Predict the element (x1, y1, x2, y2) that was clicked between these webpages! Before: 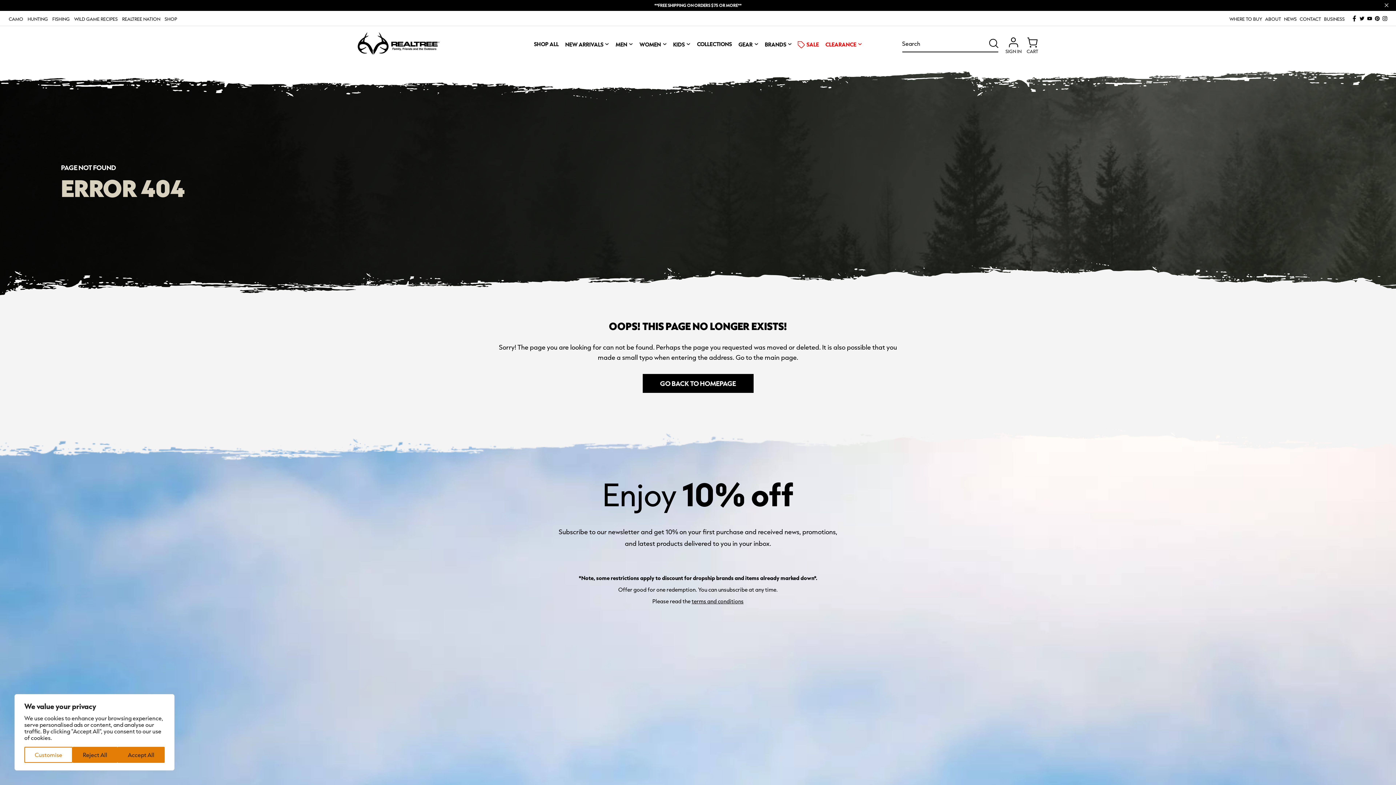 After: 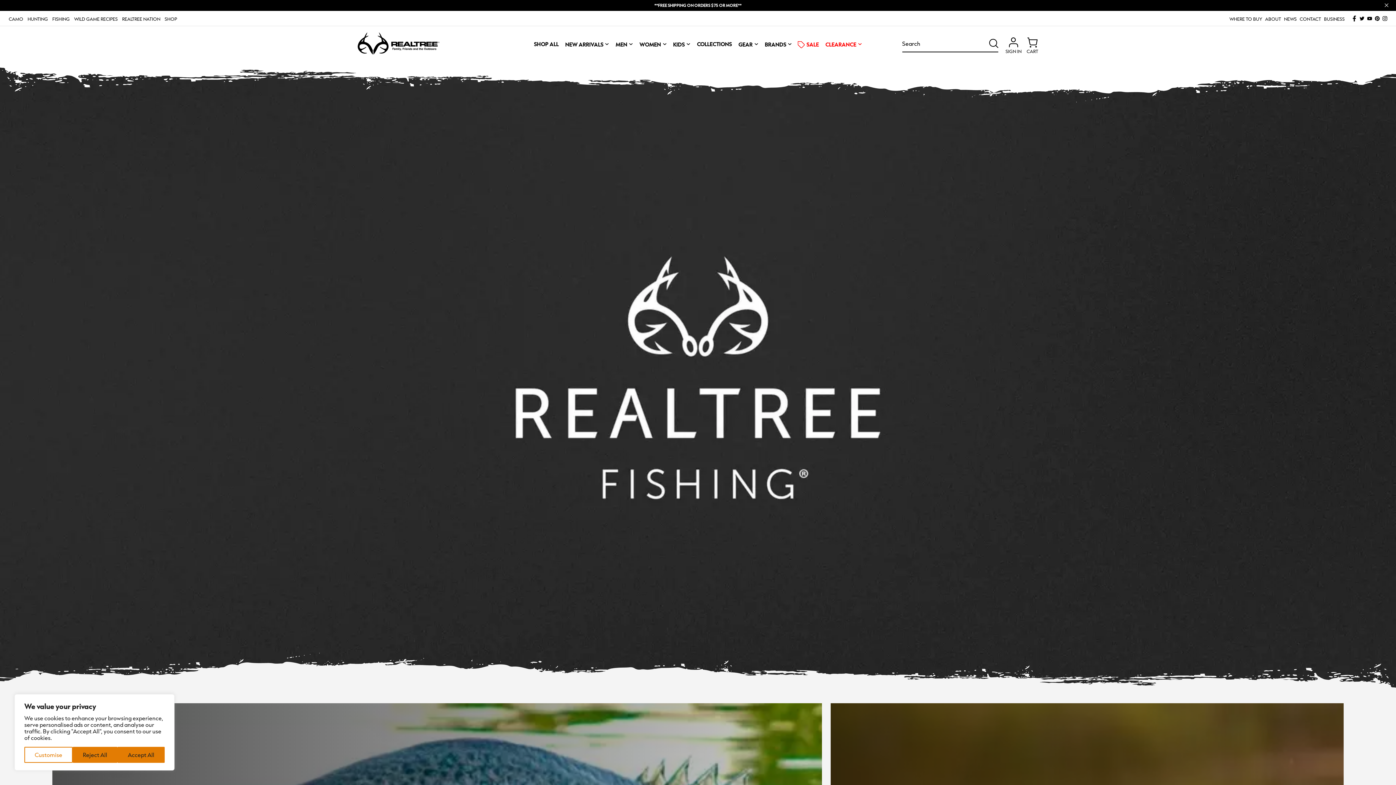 Action: label: Fishing bbox: (50, 16, 72, 23)